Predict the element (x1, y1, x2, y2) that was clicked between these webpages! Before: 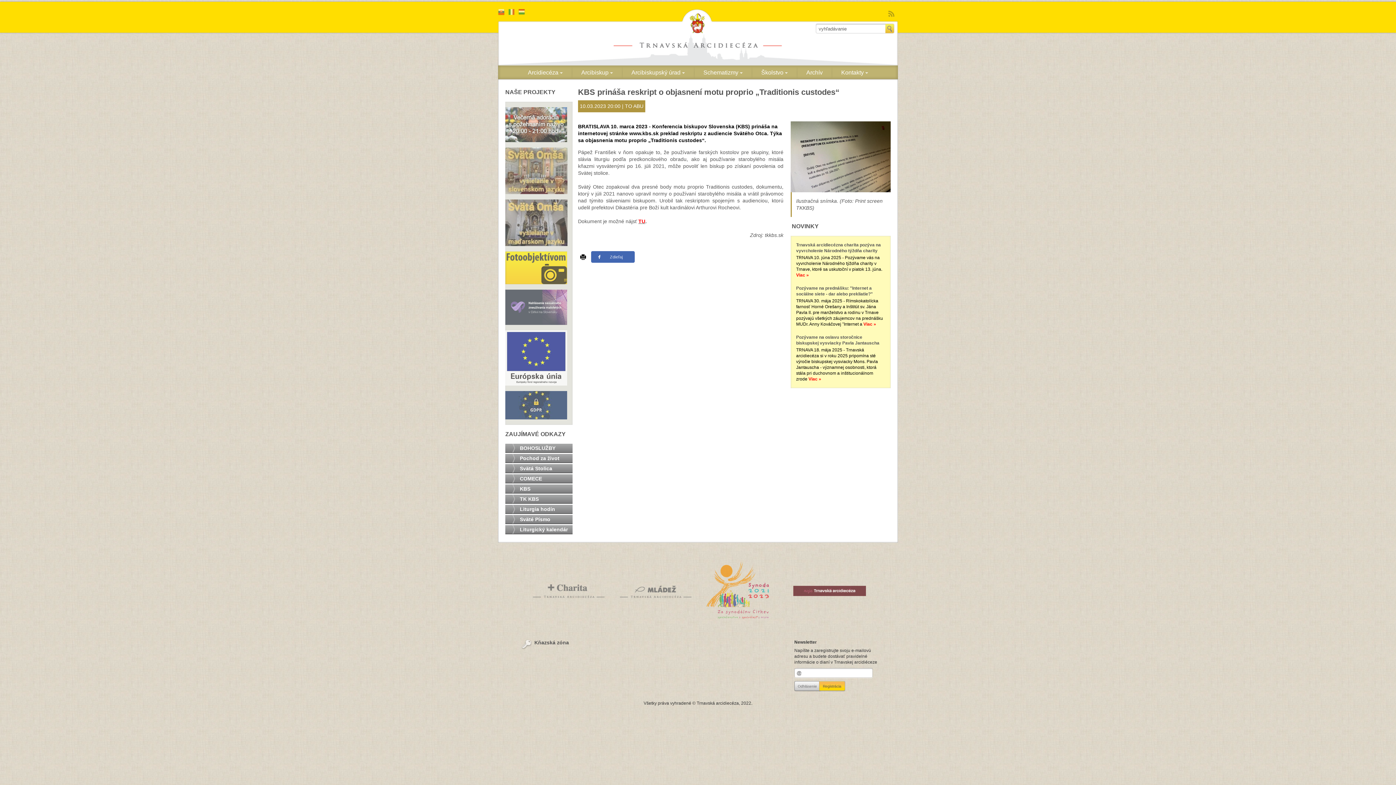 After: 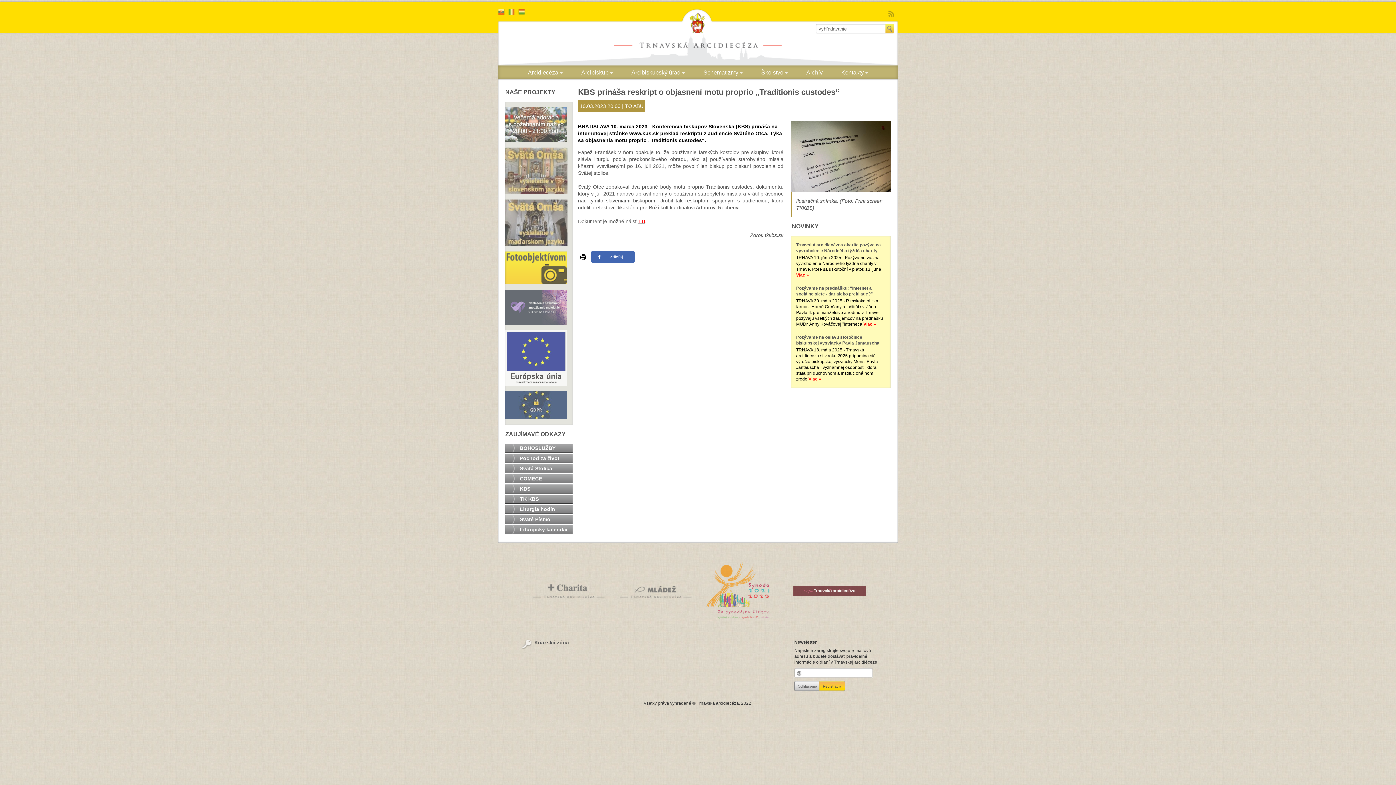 Action: label: KBS bbox: (505, 484, 572, 493)